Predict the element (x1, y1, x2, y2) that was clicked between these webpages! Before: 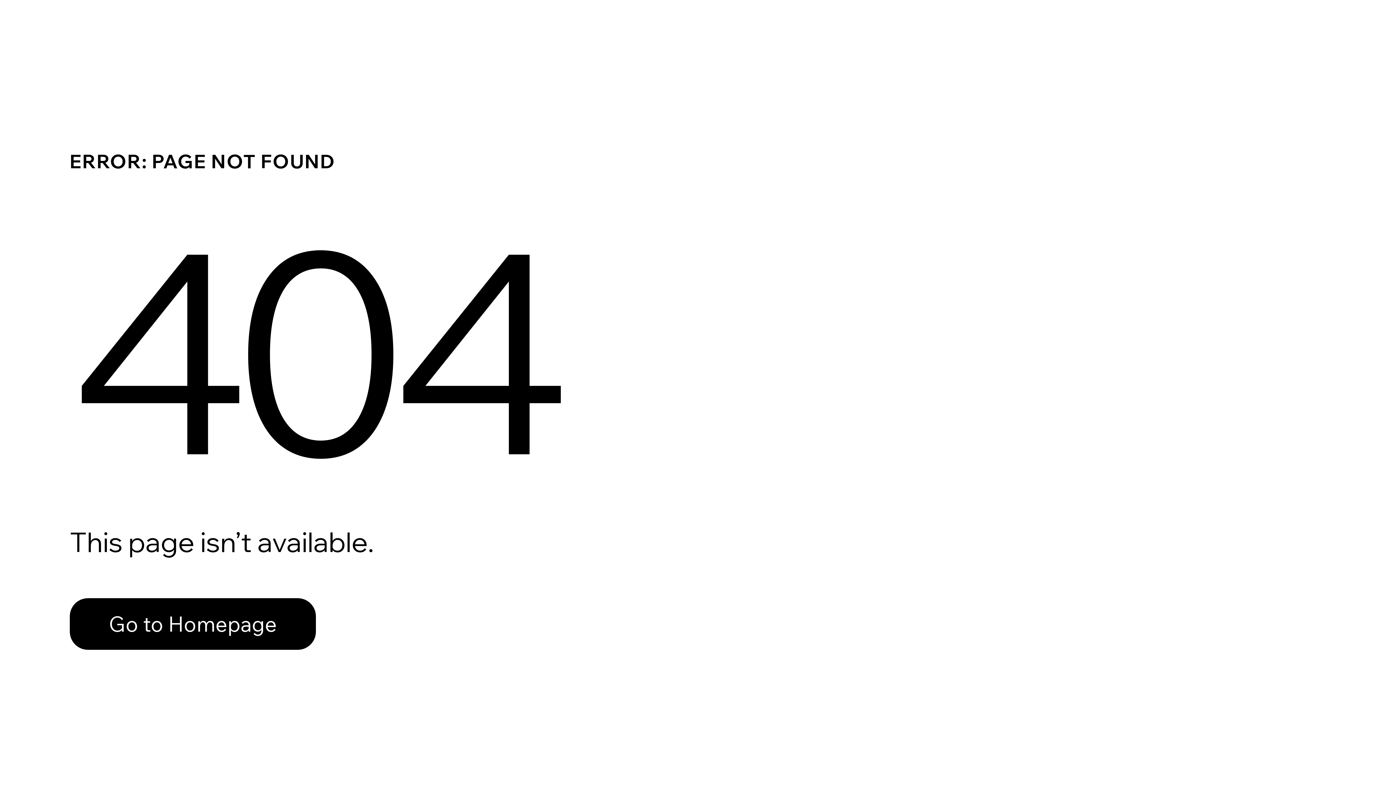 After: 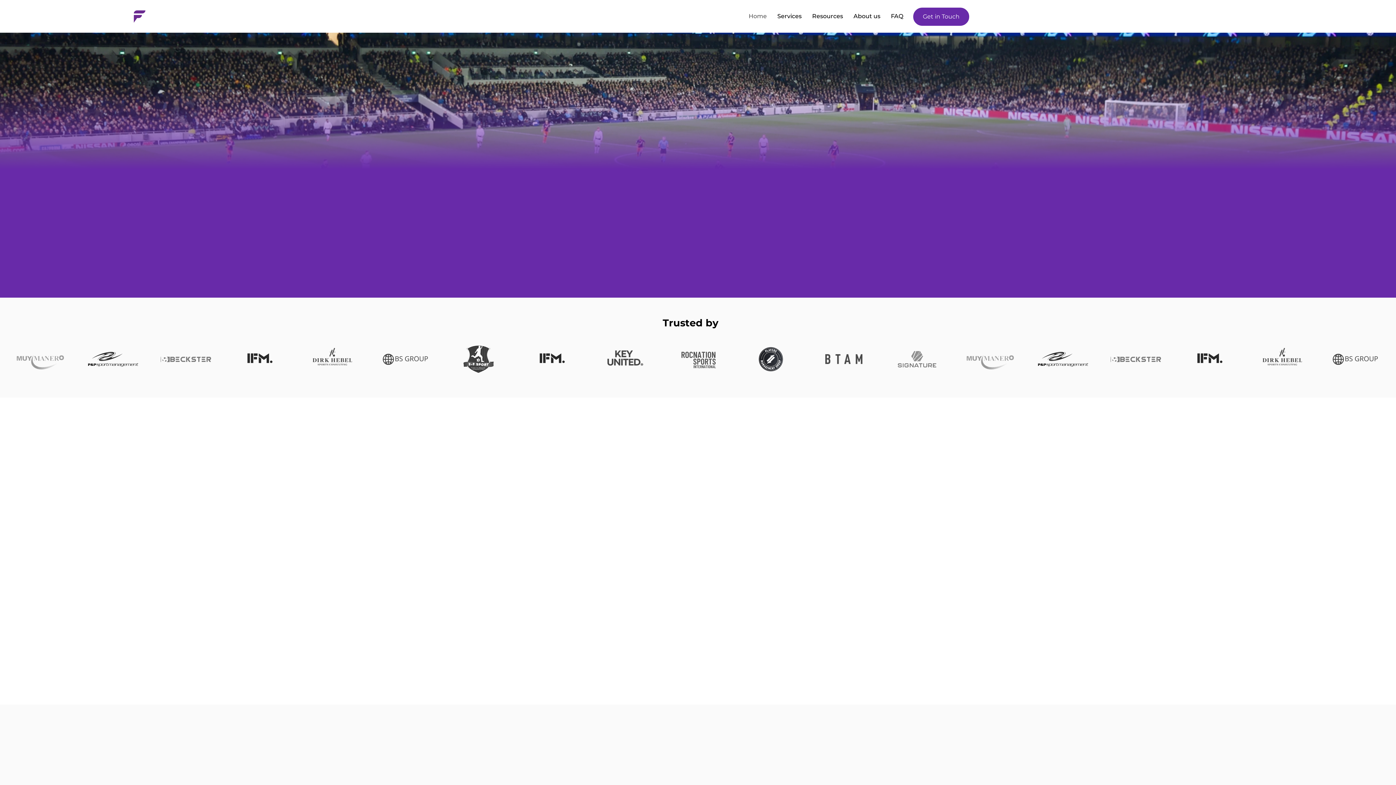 Action: bbox: (69, 598, 316, 650) label: Go to Homepage